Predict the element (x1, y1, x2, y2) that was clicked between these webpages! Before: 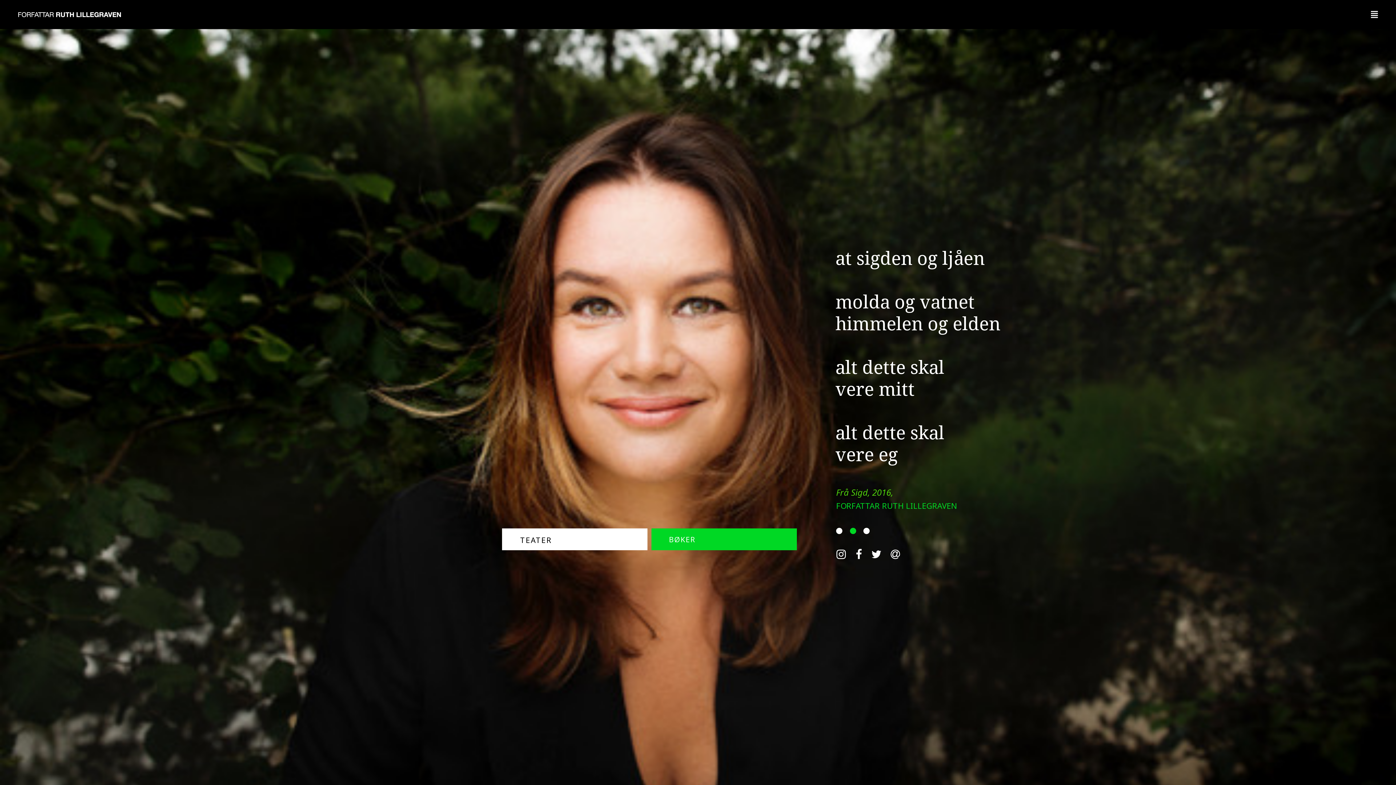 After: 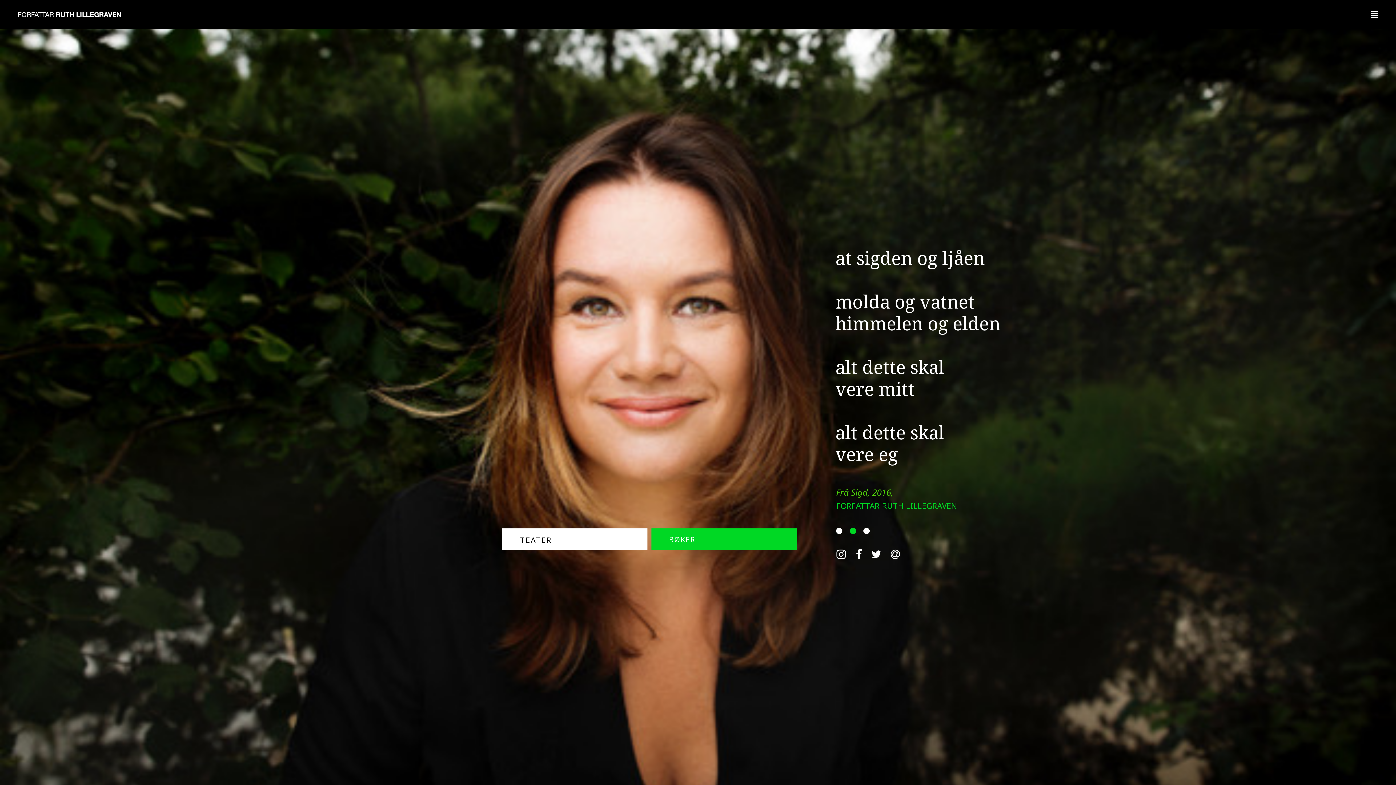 Action: bbox: (18, 10, 121, 18)